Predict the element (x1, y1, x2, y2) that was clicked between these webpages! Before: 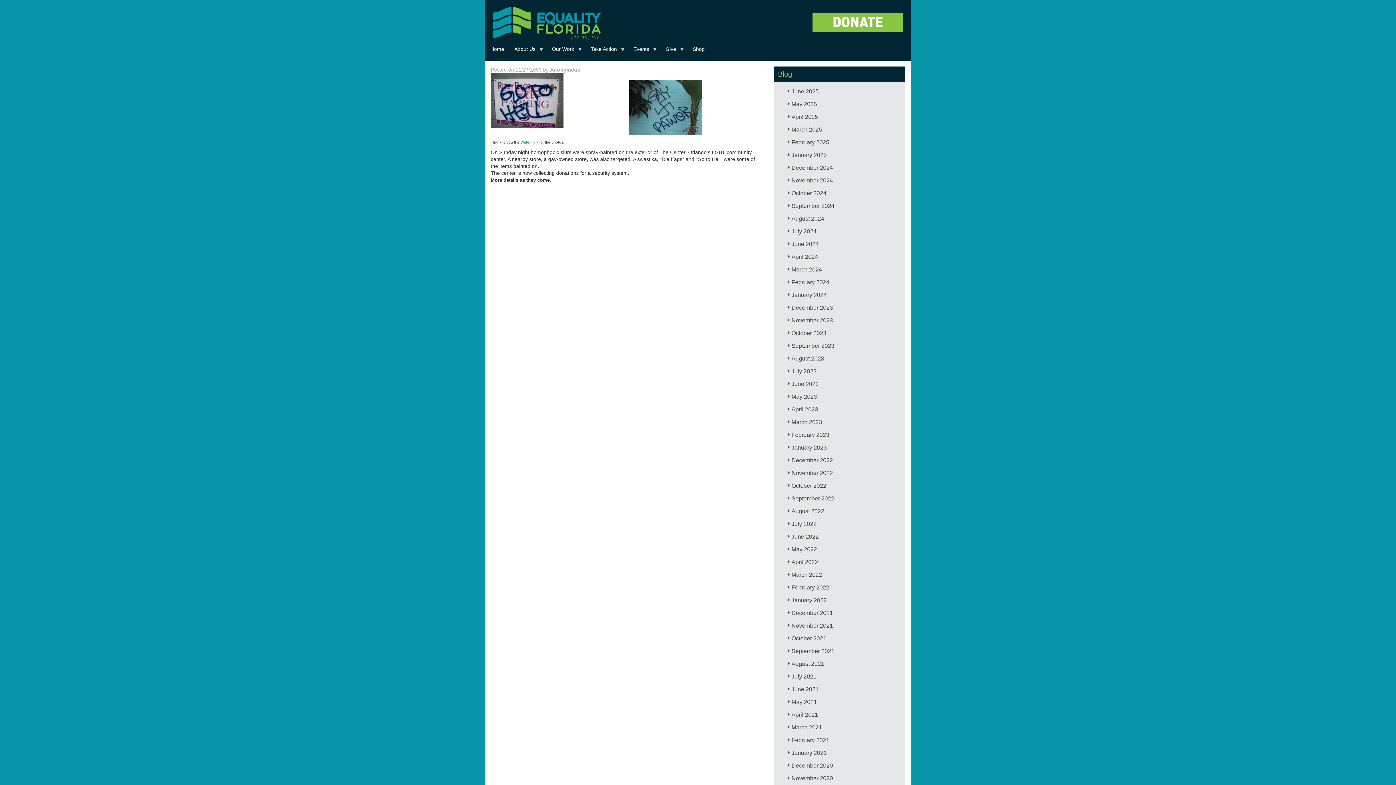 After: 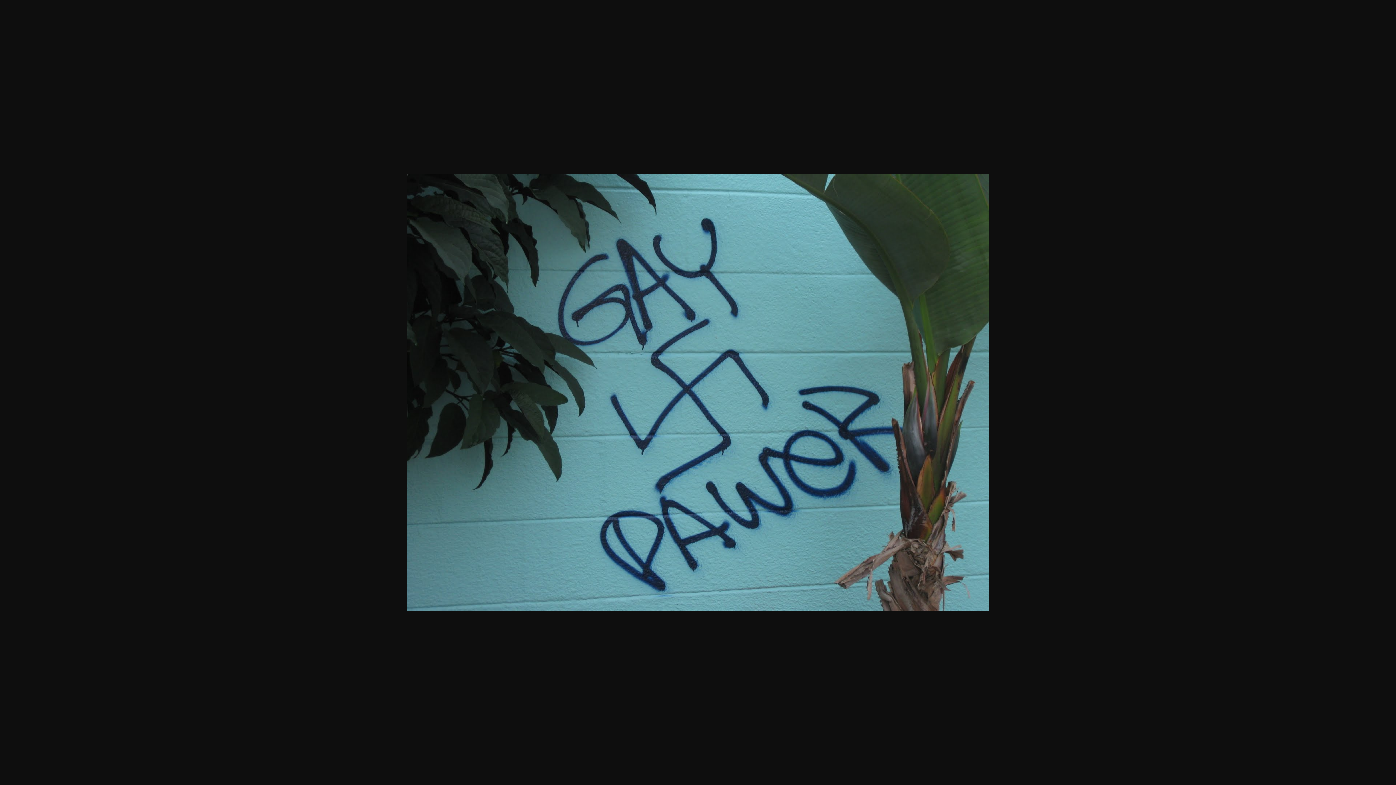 Action: bbox: (490, 80, 763, 134)